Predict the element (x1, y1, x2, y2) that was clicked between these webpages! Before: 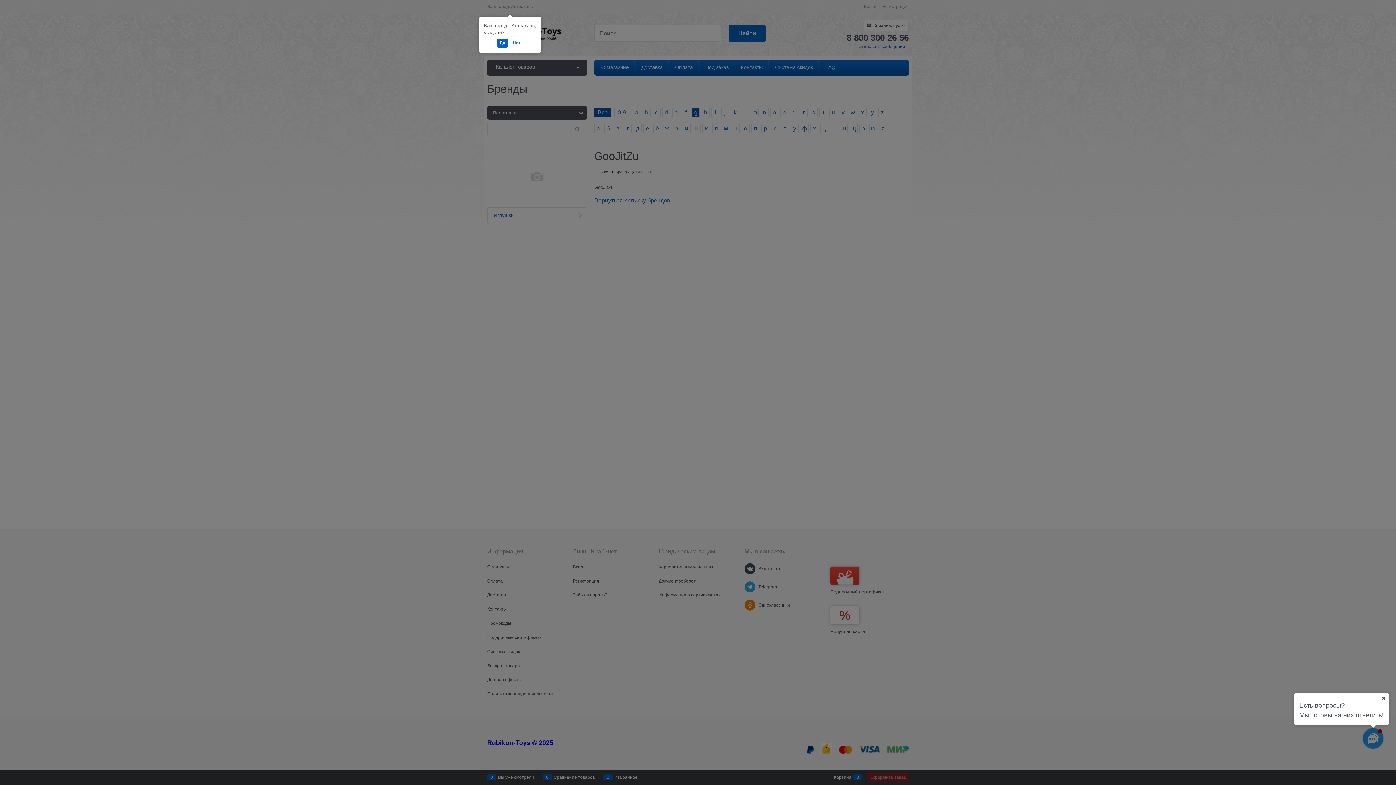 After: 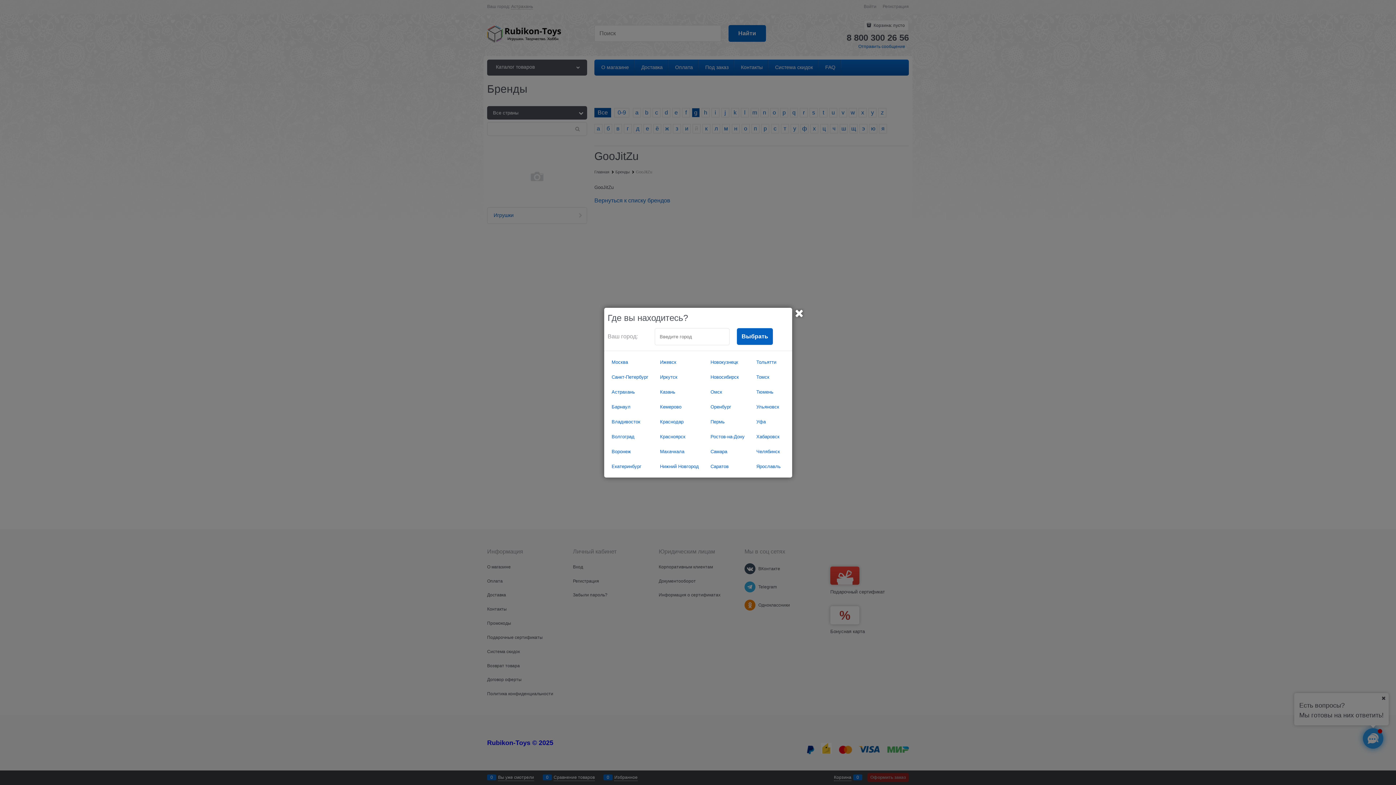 Action: bbox: (509, 38, 523, 47) label: Нет